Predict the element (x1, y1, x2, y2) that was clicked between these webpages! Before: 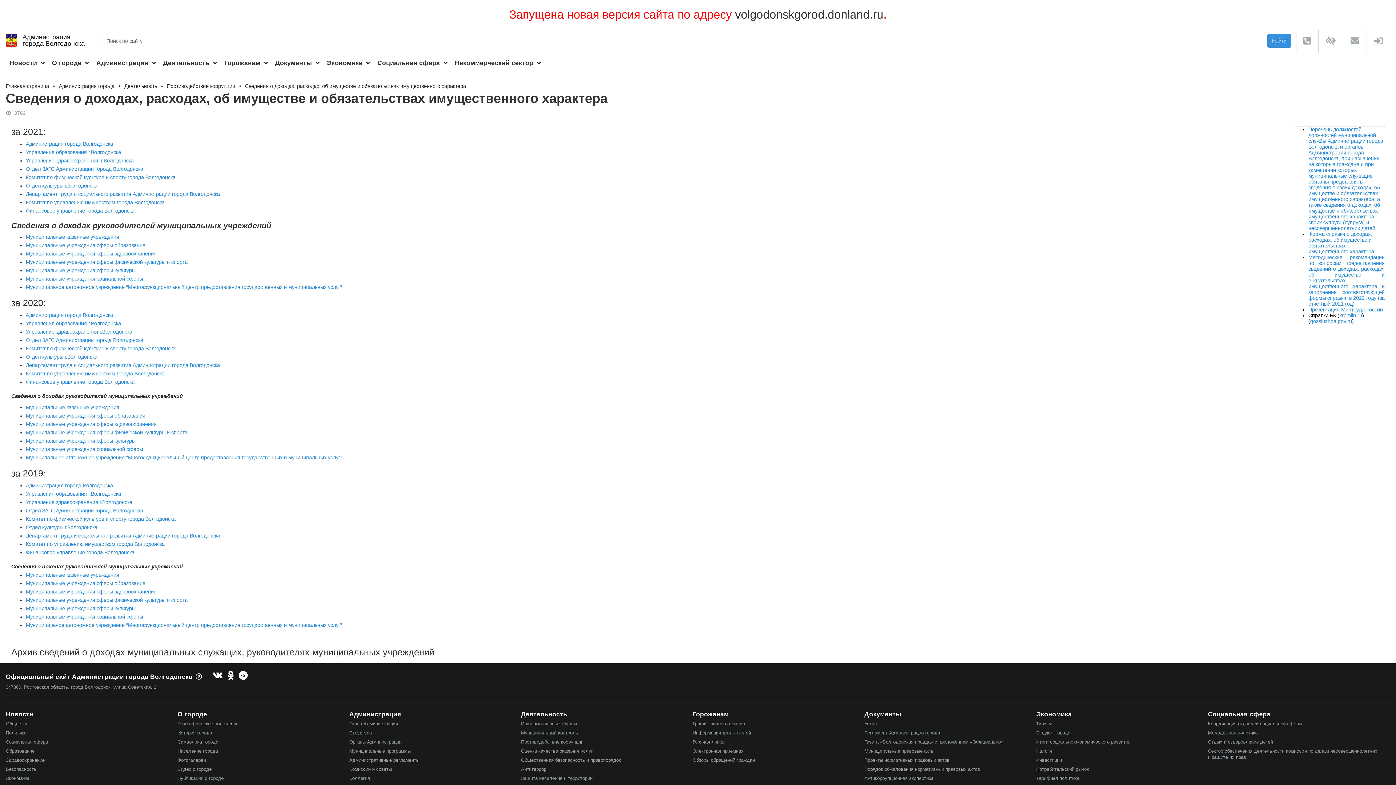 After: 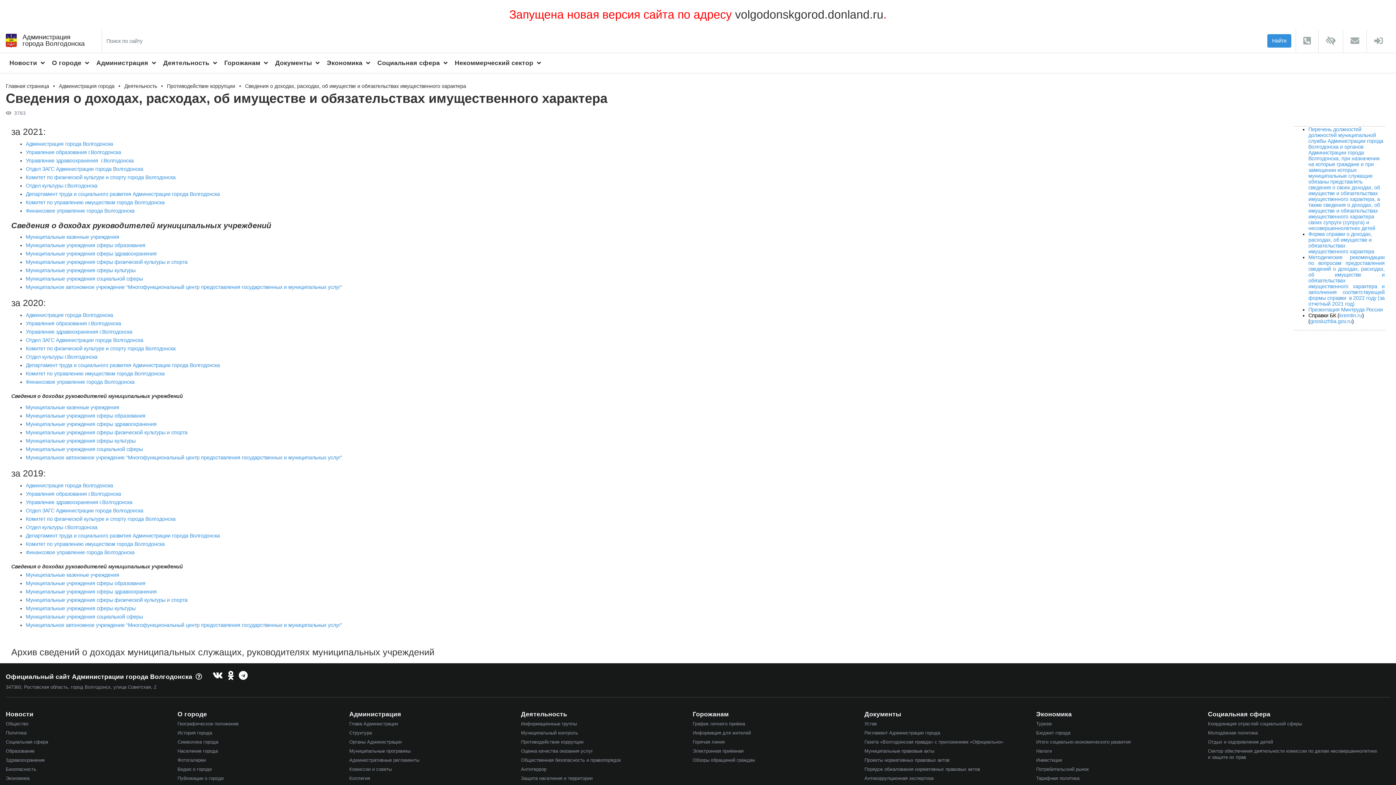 Action: label: Финансовое управление города Волгодонска bbox: (25, 549, 134, 555)